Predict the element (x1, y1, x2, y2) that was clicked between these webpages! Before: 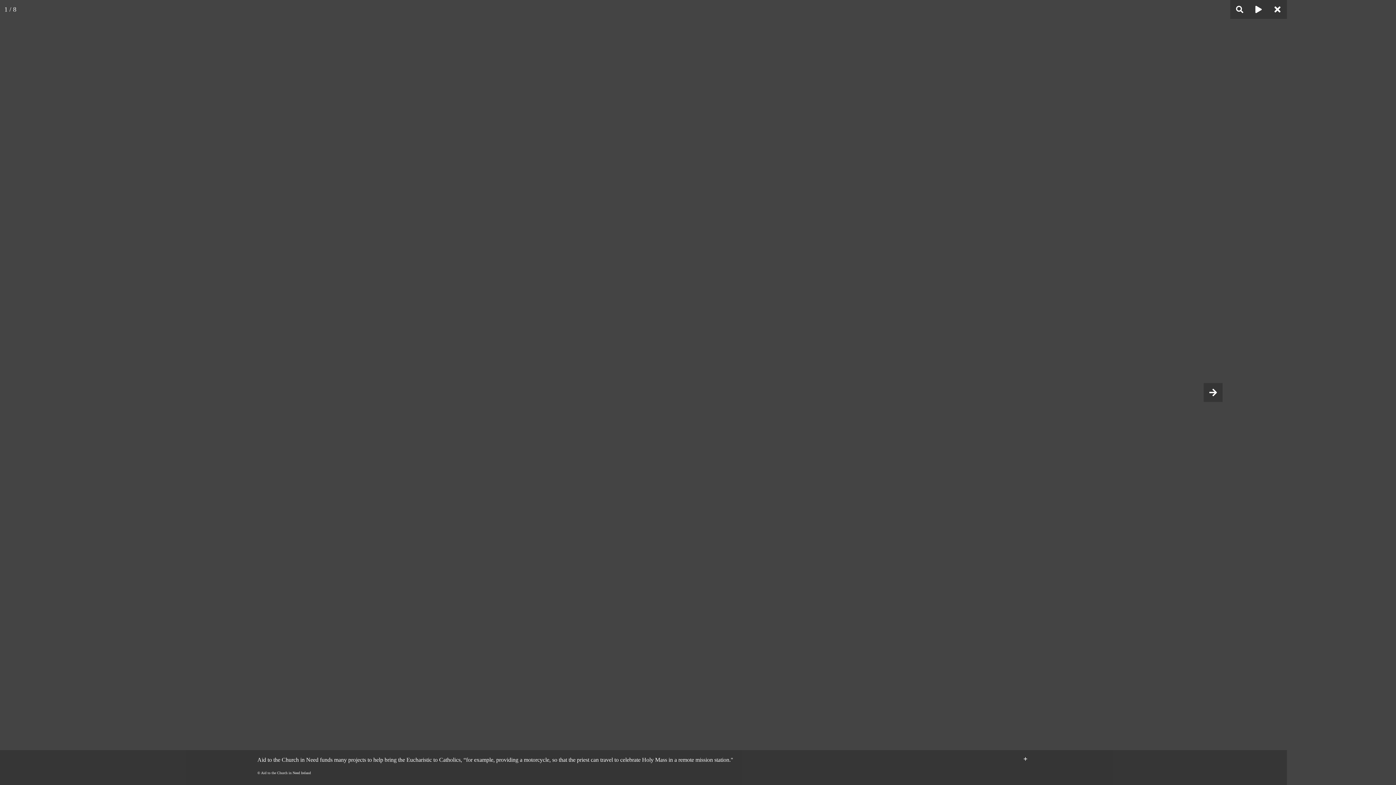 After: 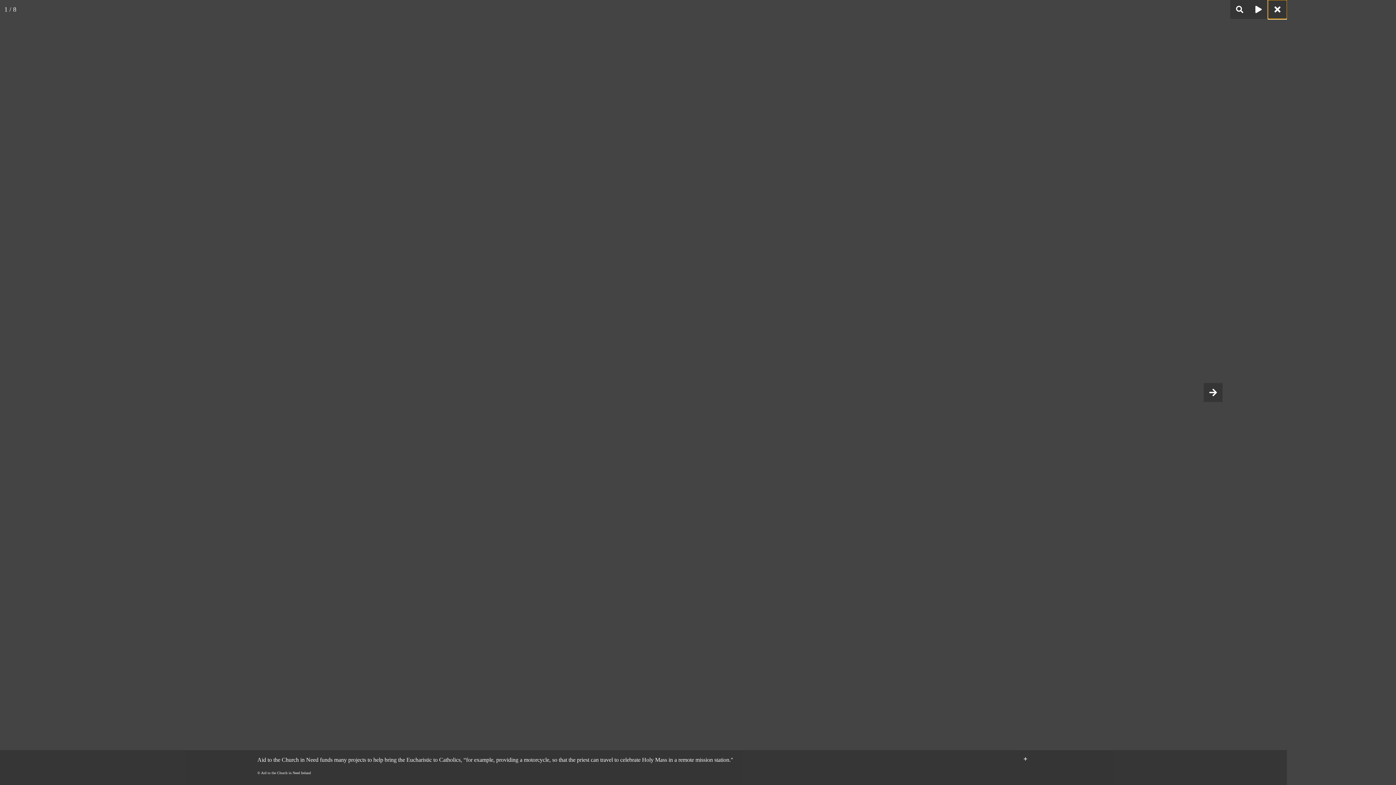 Action: bbox: (1268, 0, 1287, 18)